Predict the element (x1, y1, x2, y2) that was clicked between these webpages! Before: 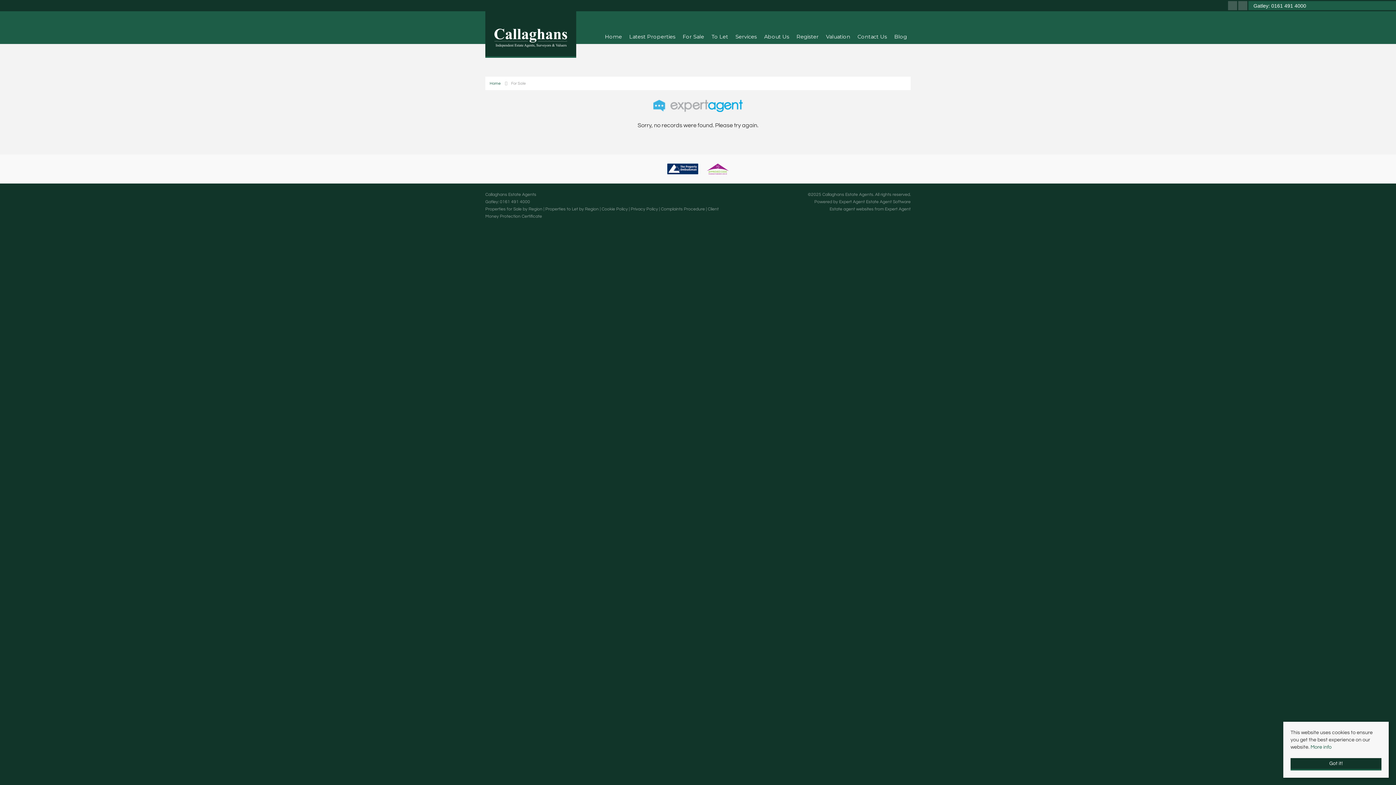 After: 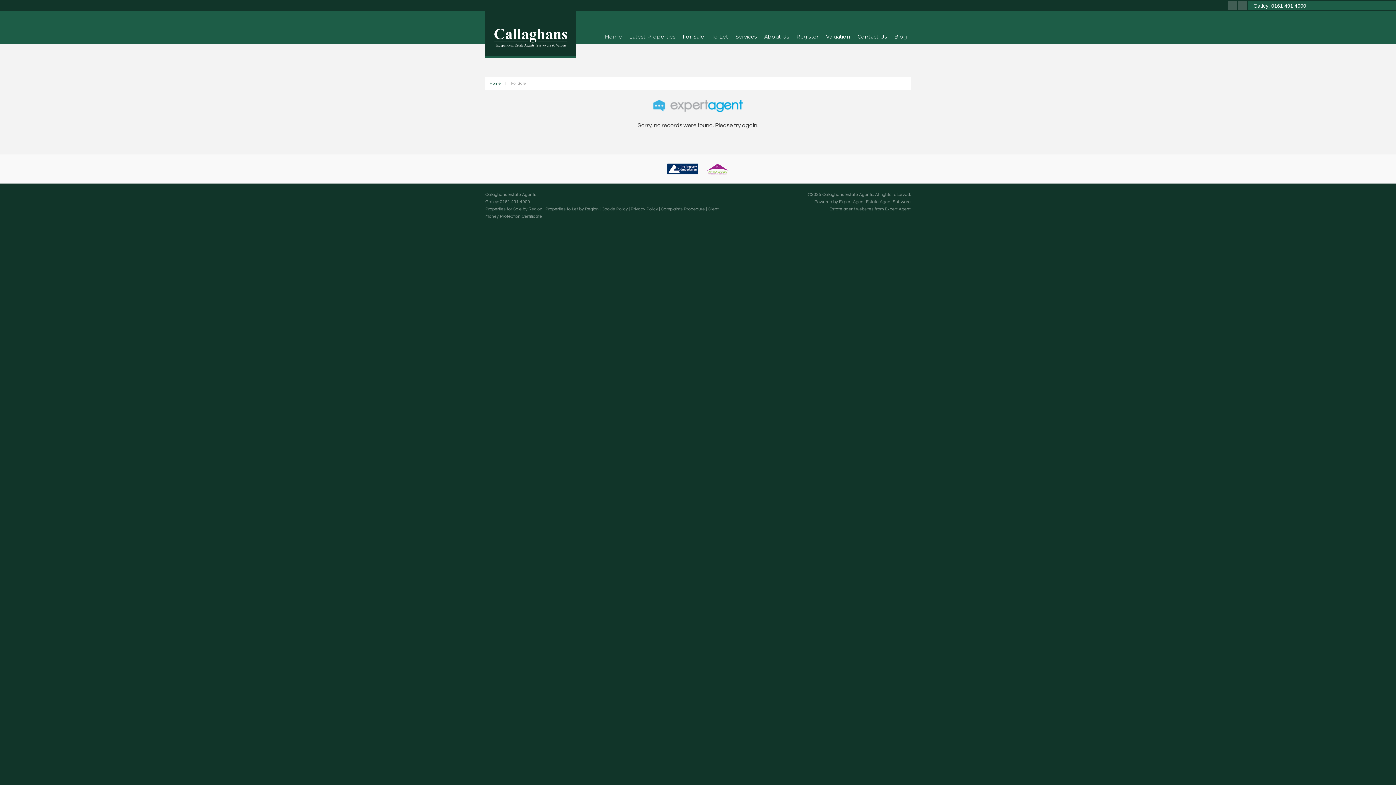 Action: bbox: (1290, 758, 1381, 770) label: Got it!